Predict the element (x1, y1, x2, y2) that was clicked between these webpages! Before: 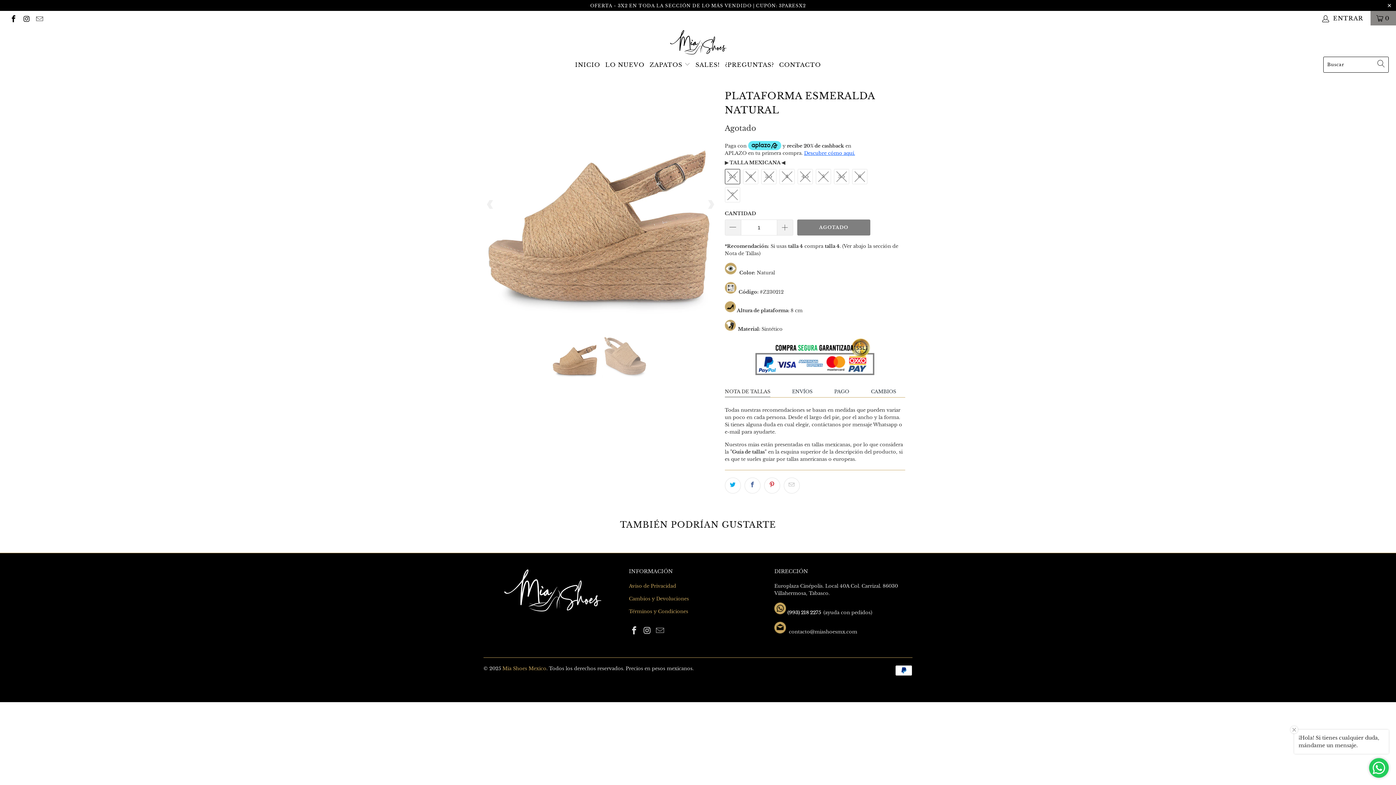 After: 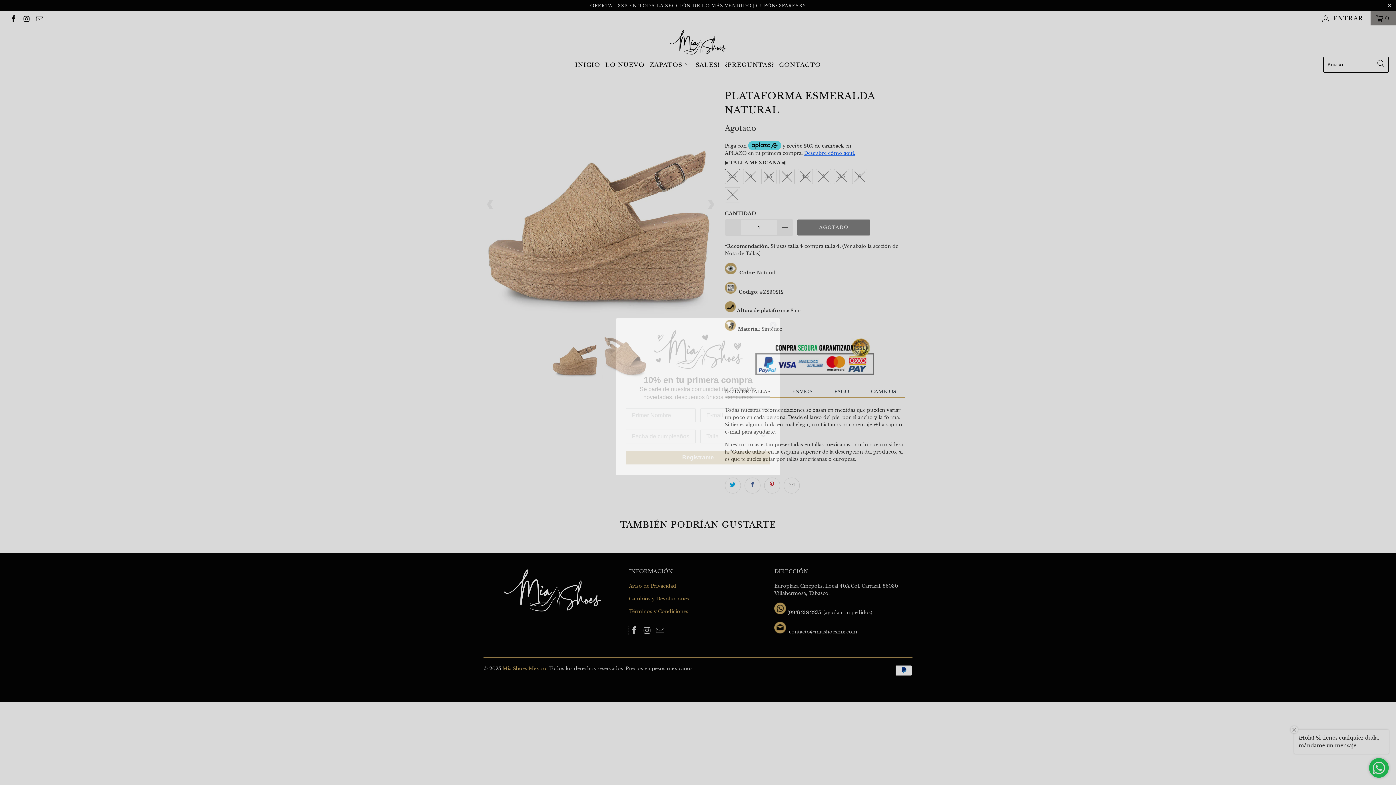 Action: bbox: (629, 626, 639, 636)